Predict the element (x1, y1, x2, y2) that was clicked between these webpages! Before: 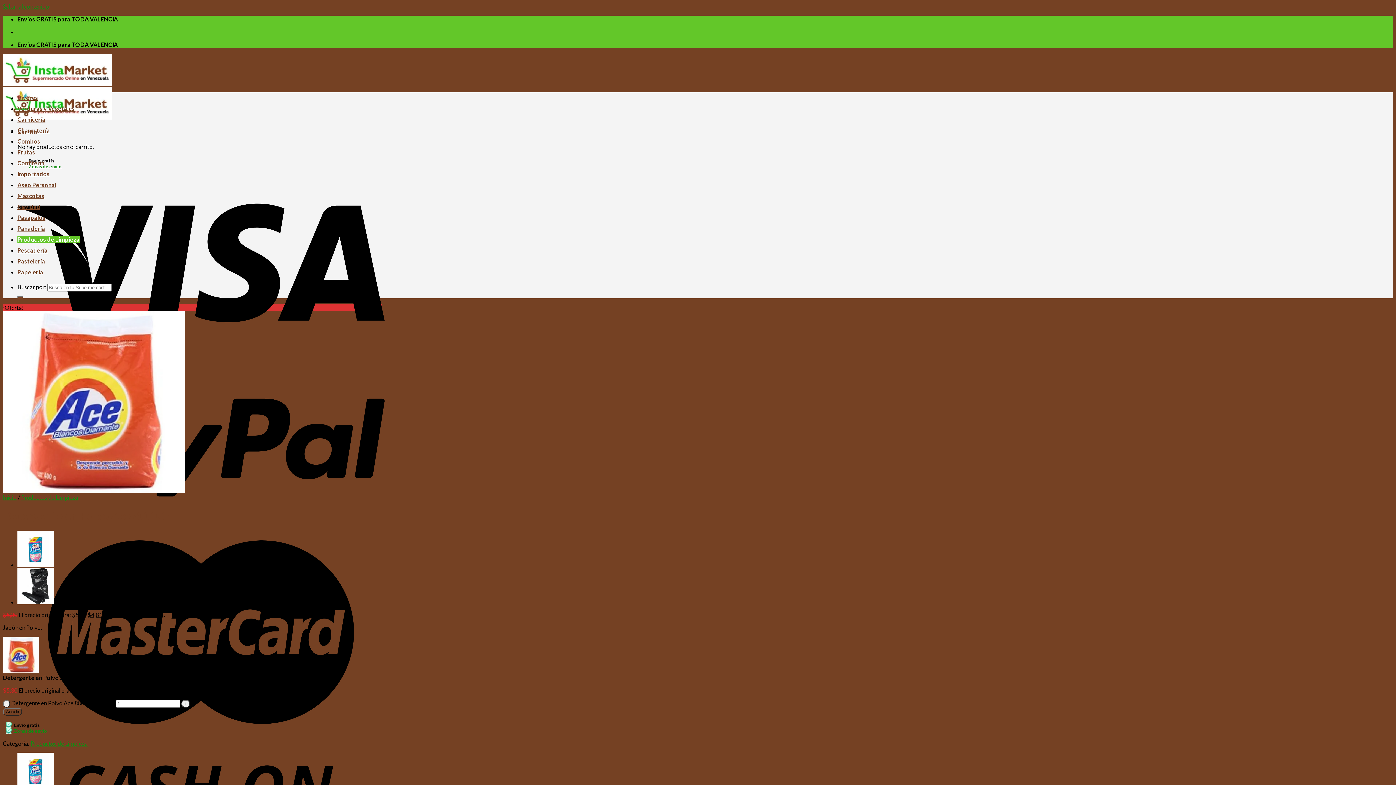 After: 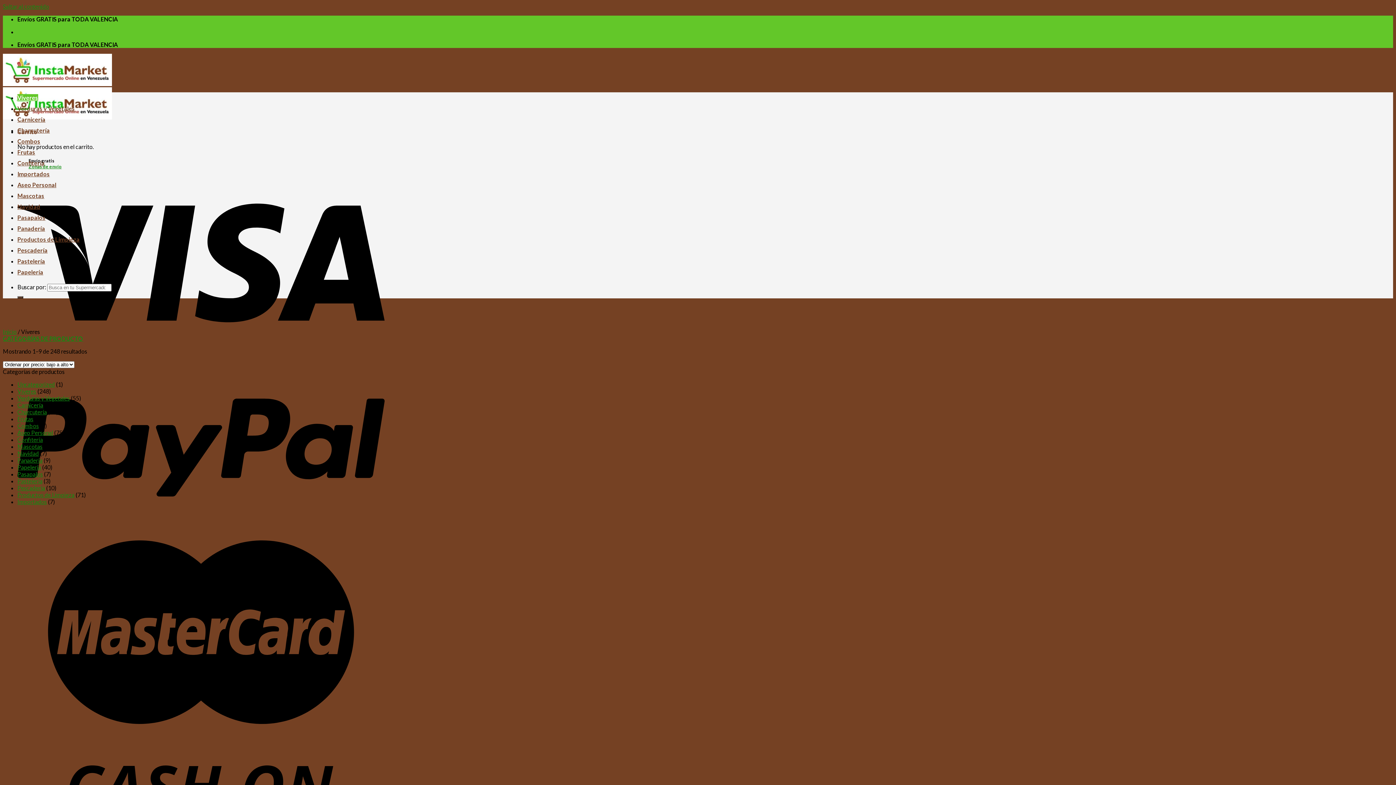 Action: bbox: (17, 94, 38, 101) label: Víveres